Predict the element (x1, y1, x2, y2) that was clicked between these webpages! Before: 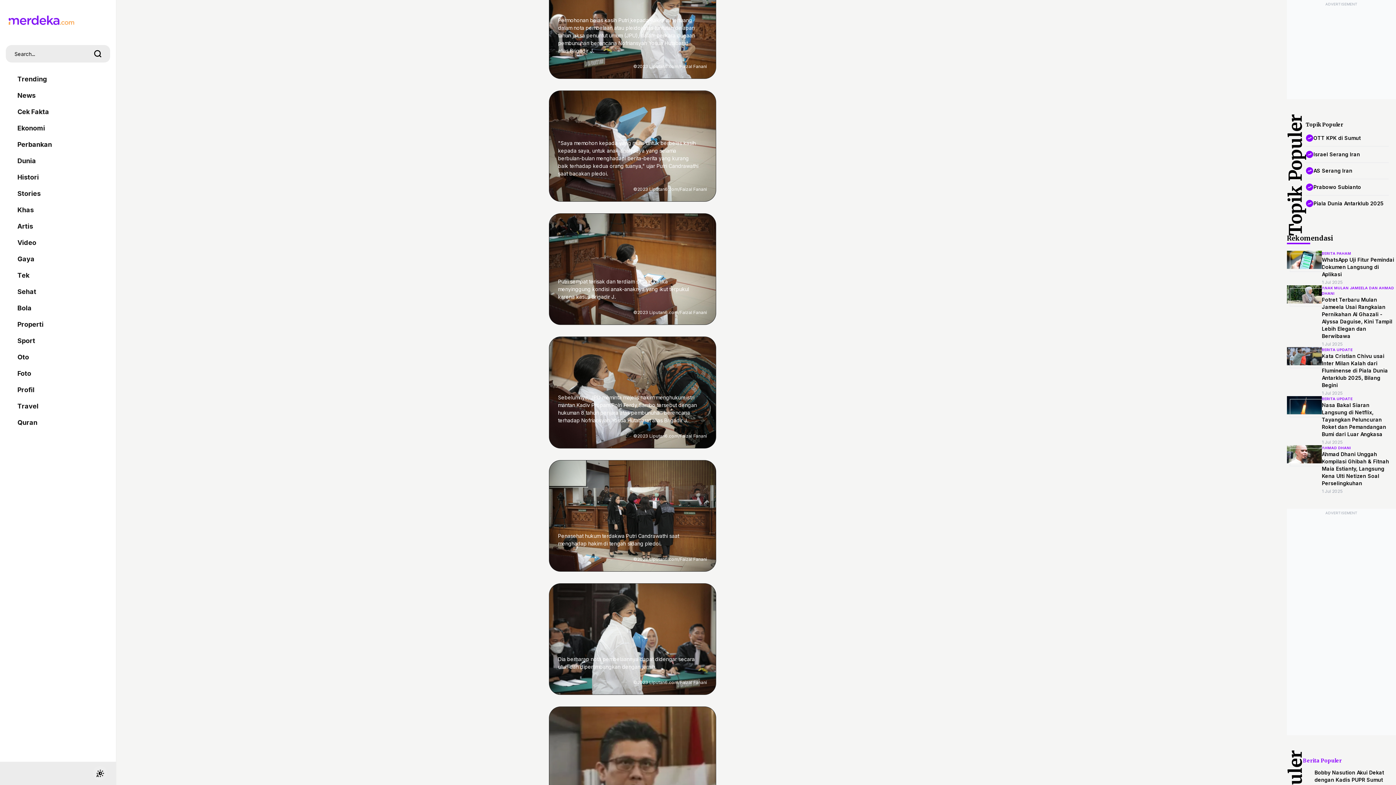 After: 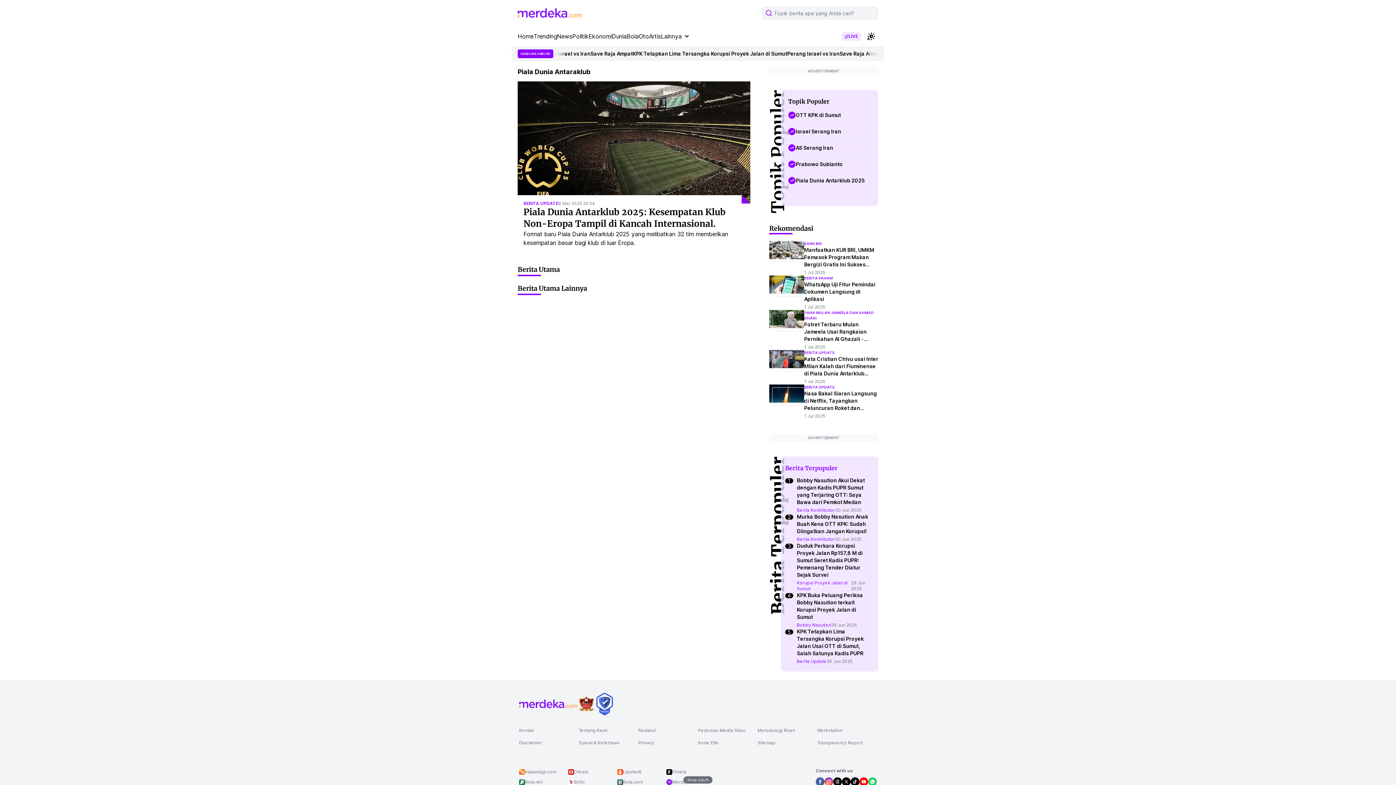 Action: bbox: (1306, 195, 1389, 211) label: Piala Dunia Antarklub 2025